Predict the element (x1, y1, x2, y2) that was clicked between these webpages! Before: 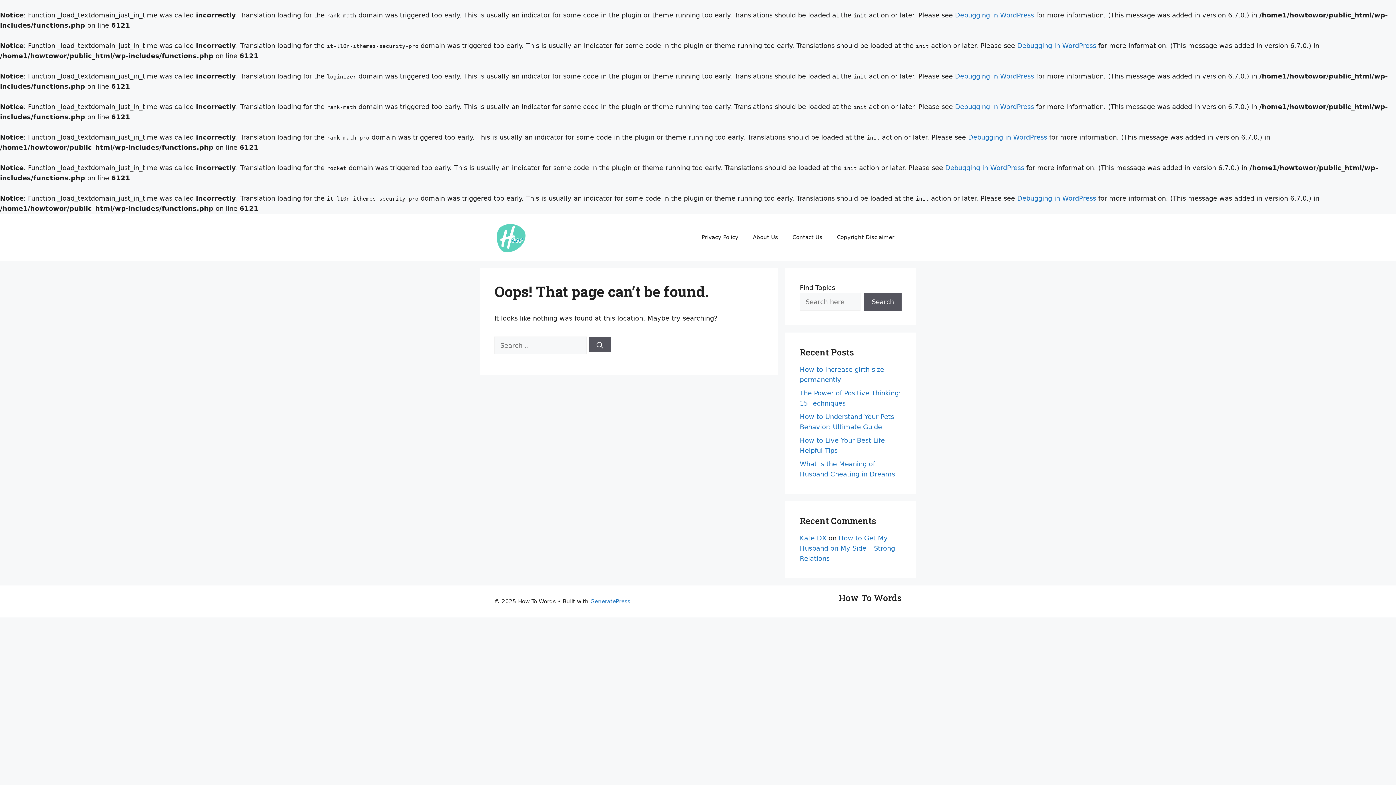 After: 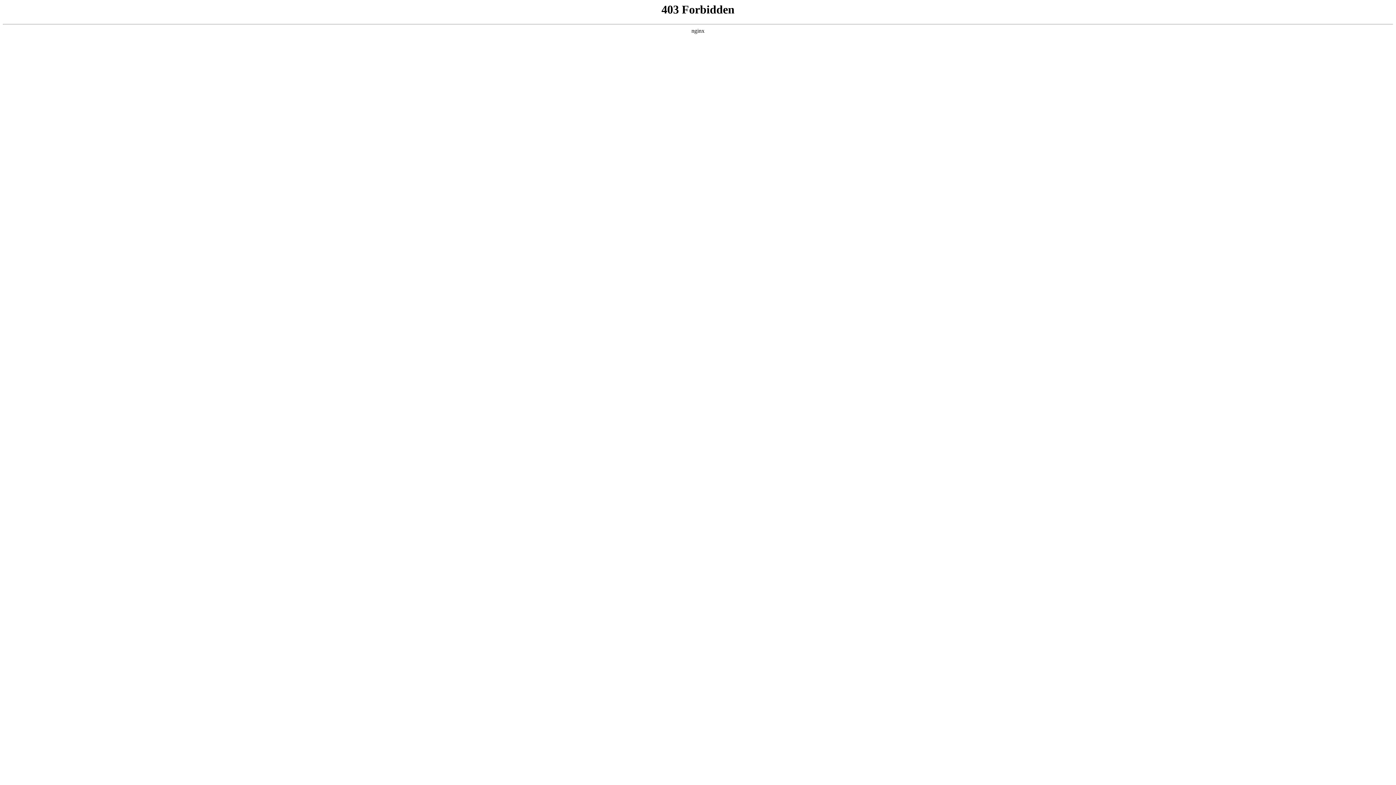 Action: label: Debugging in WordPress bbox: (1017, 41, 1096, 49)